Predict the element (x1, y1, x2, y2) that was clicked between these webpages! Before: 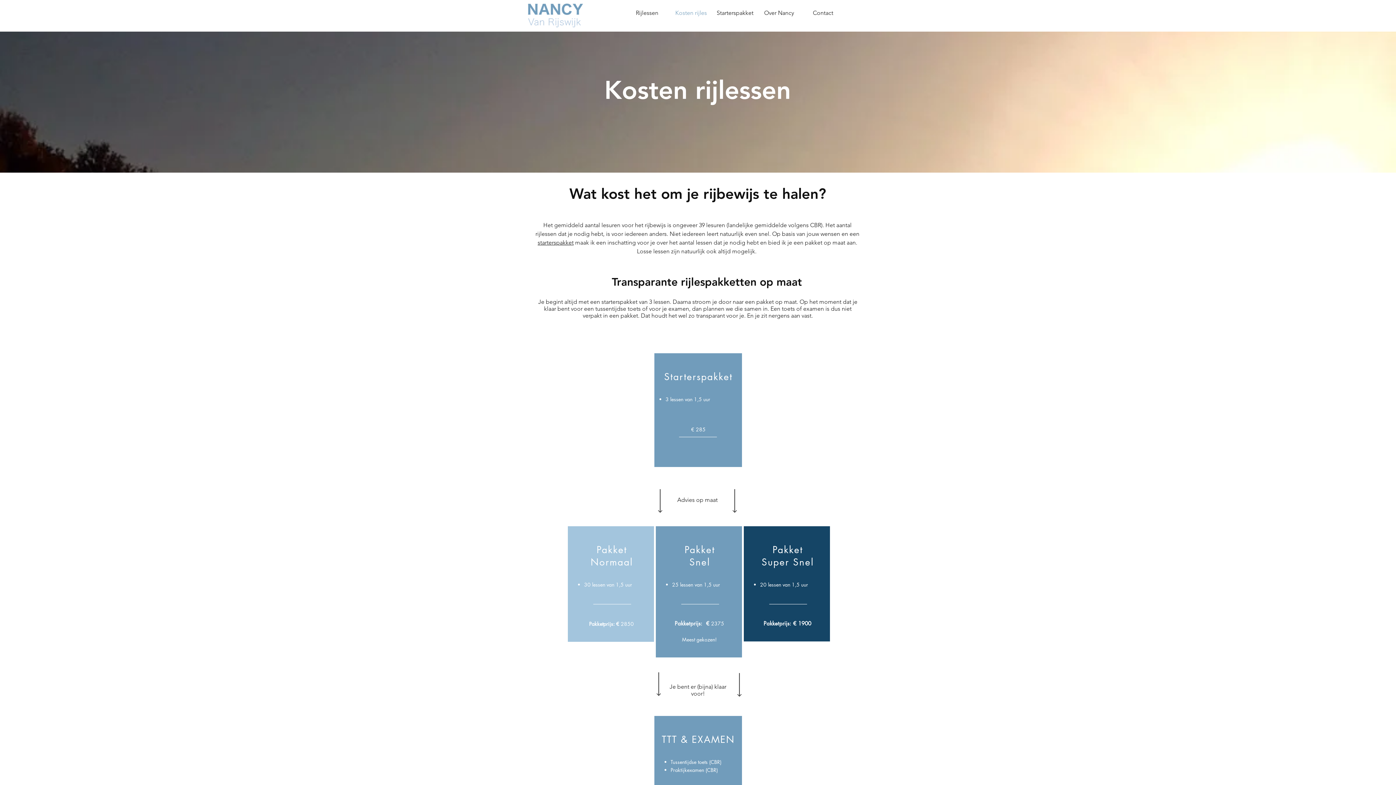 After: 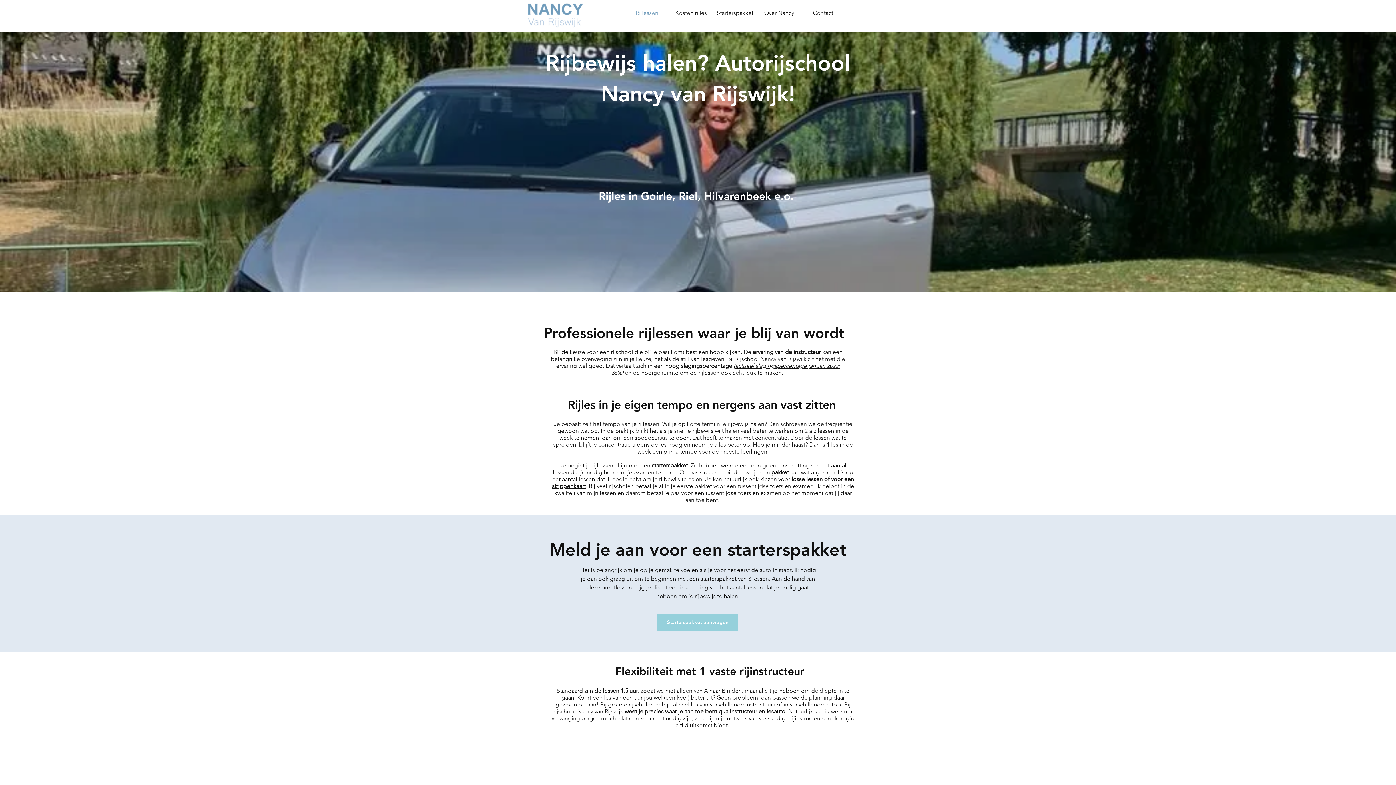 Action: bbox: (625, 7, 669, 18) label: Rijlessen